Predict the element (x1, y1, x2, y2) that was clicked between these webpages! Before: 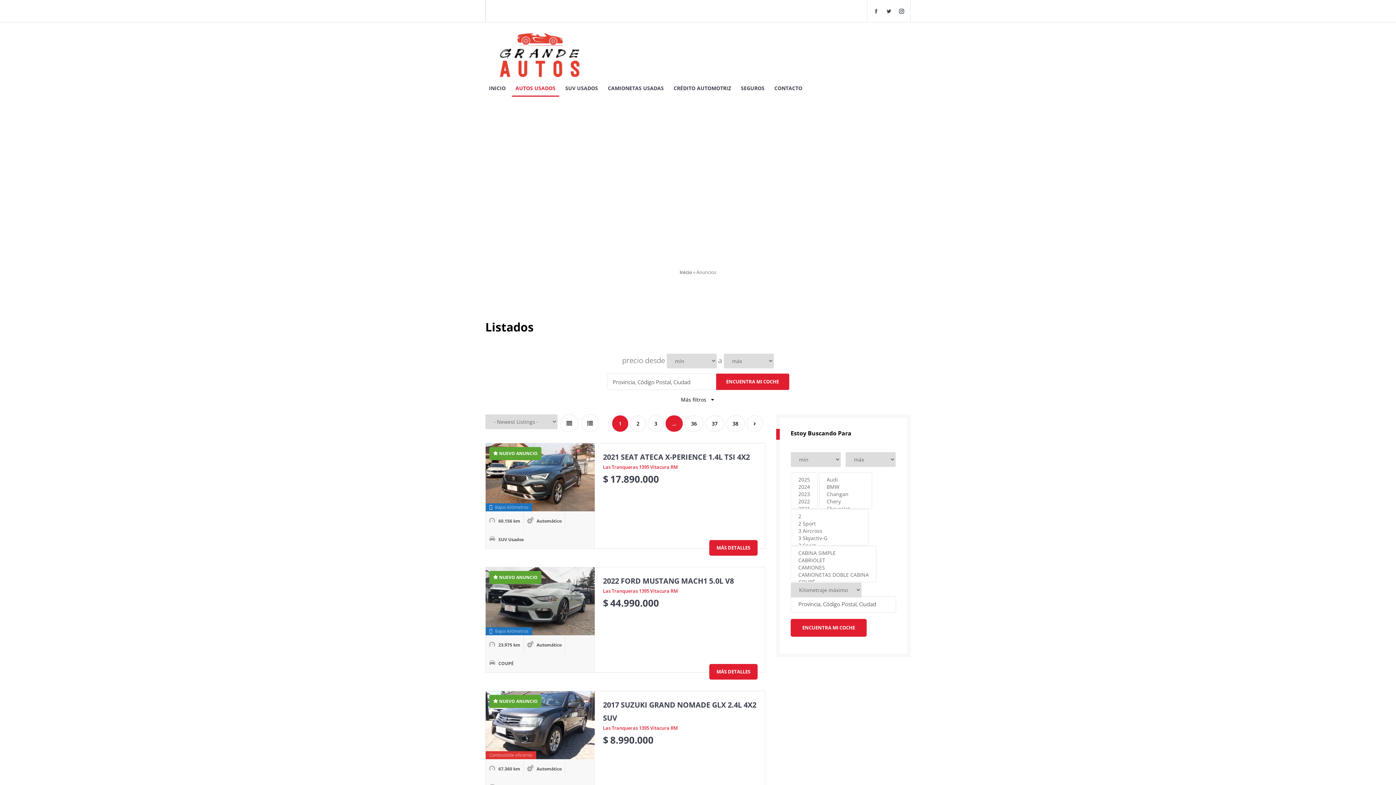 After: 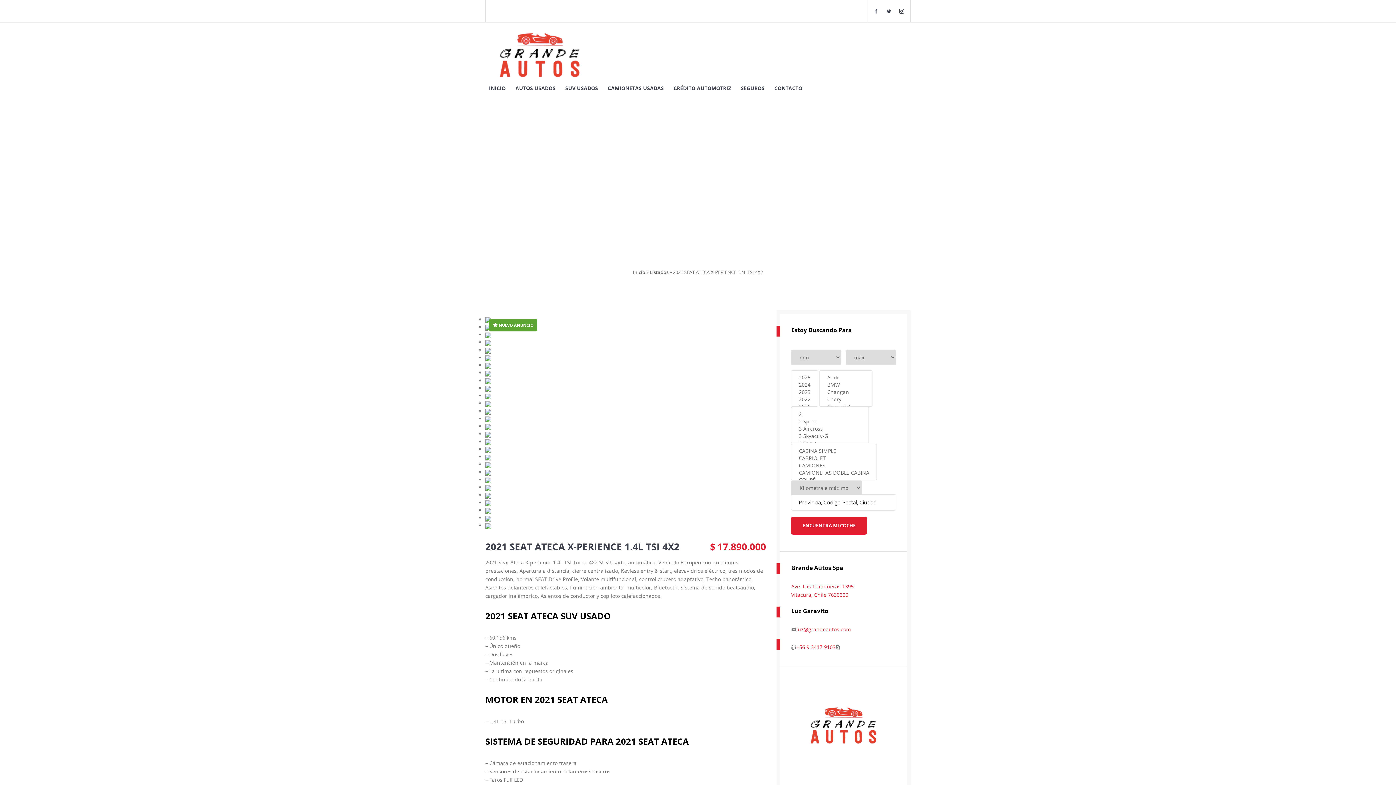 Action: bbox: (603, 452, 750, 462) label: 2021 SEAT ATECA X-PERIENCE 1.4L TSI 4X2